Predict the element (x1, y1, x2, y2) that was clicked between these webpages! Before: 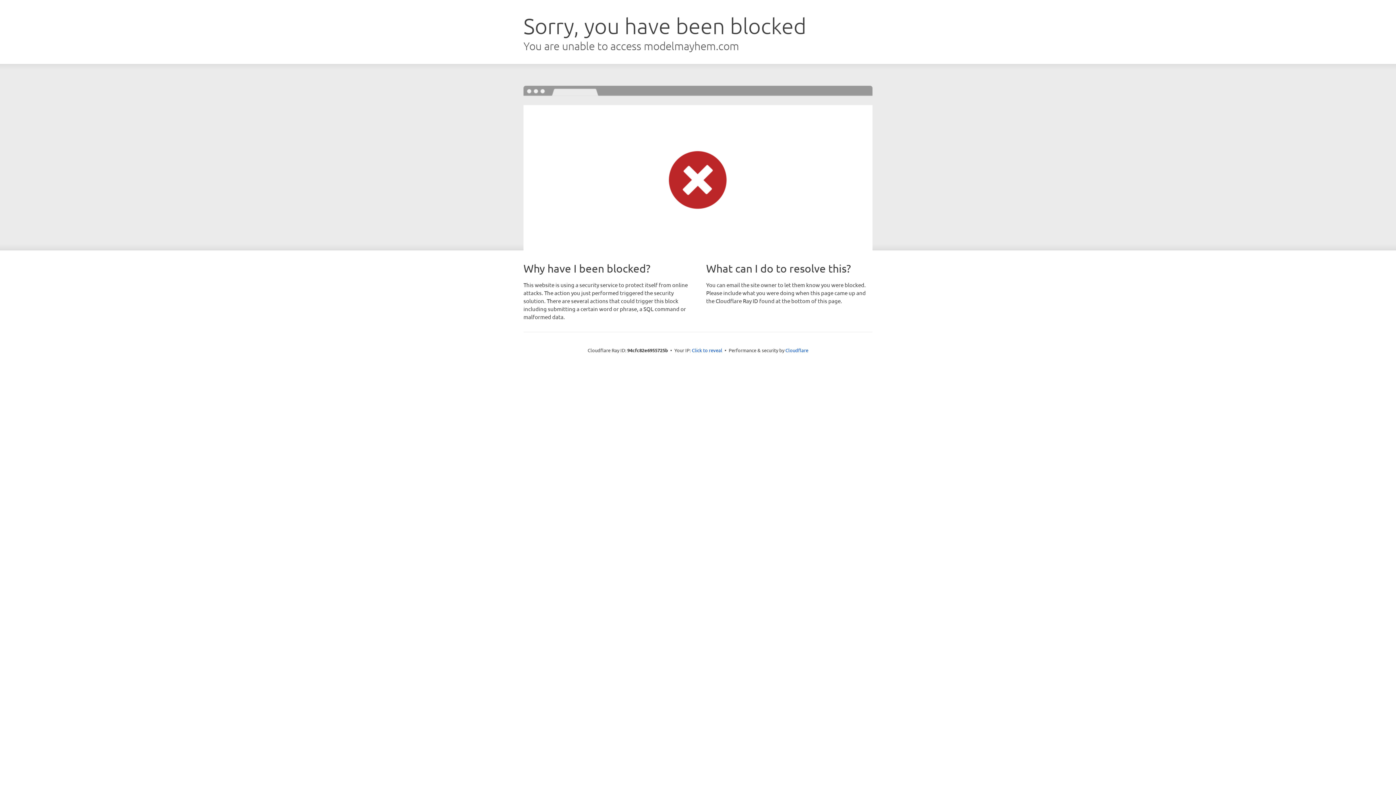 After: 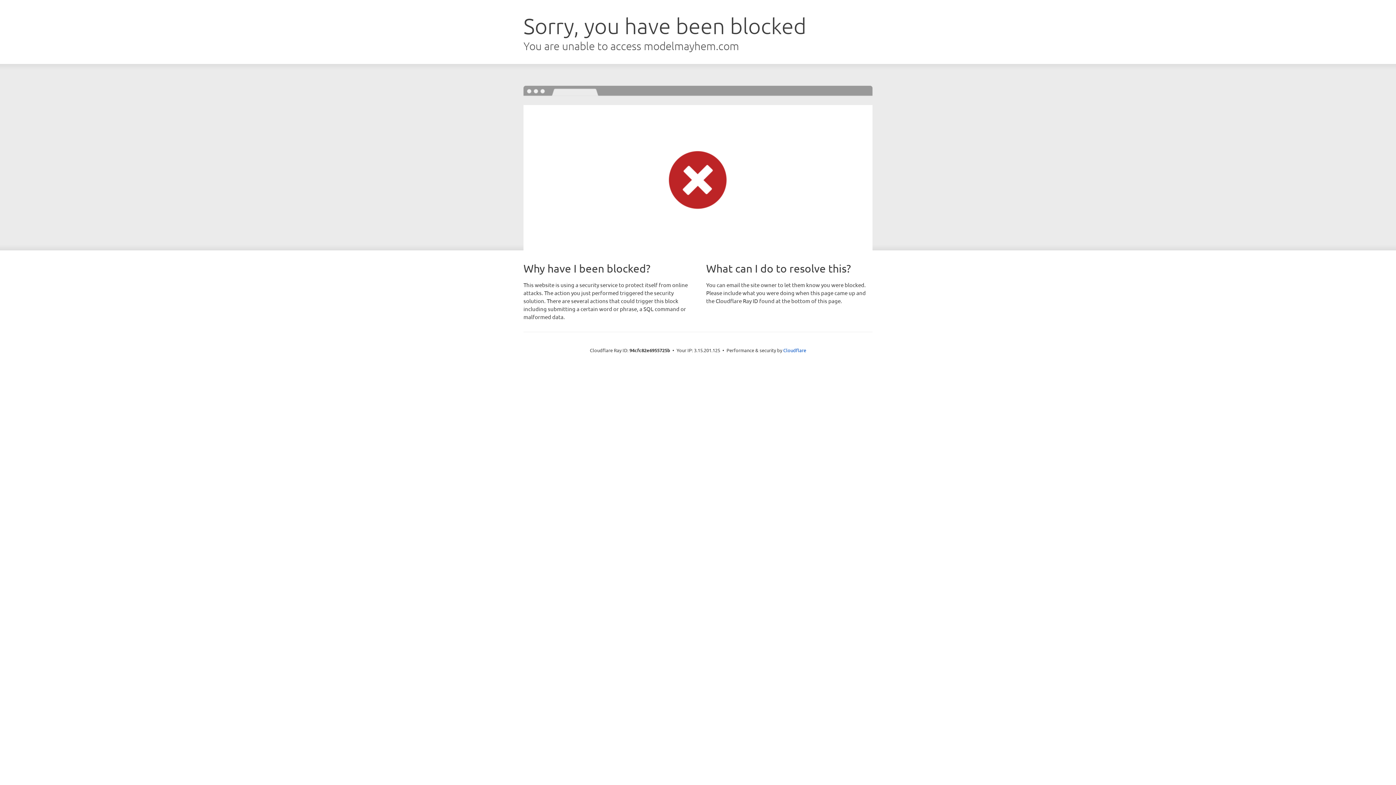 Action: bbox: (692, 346, 722, 353) label: Click to reveal